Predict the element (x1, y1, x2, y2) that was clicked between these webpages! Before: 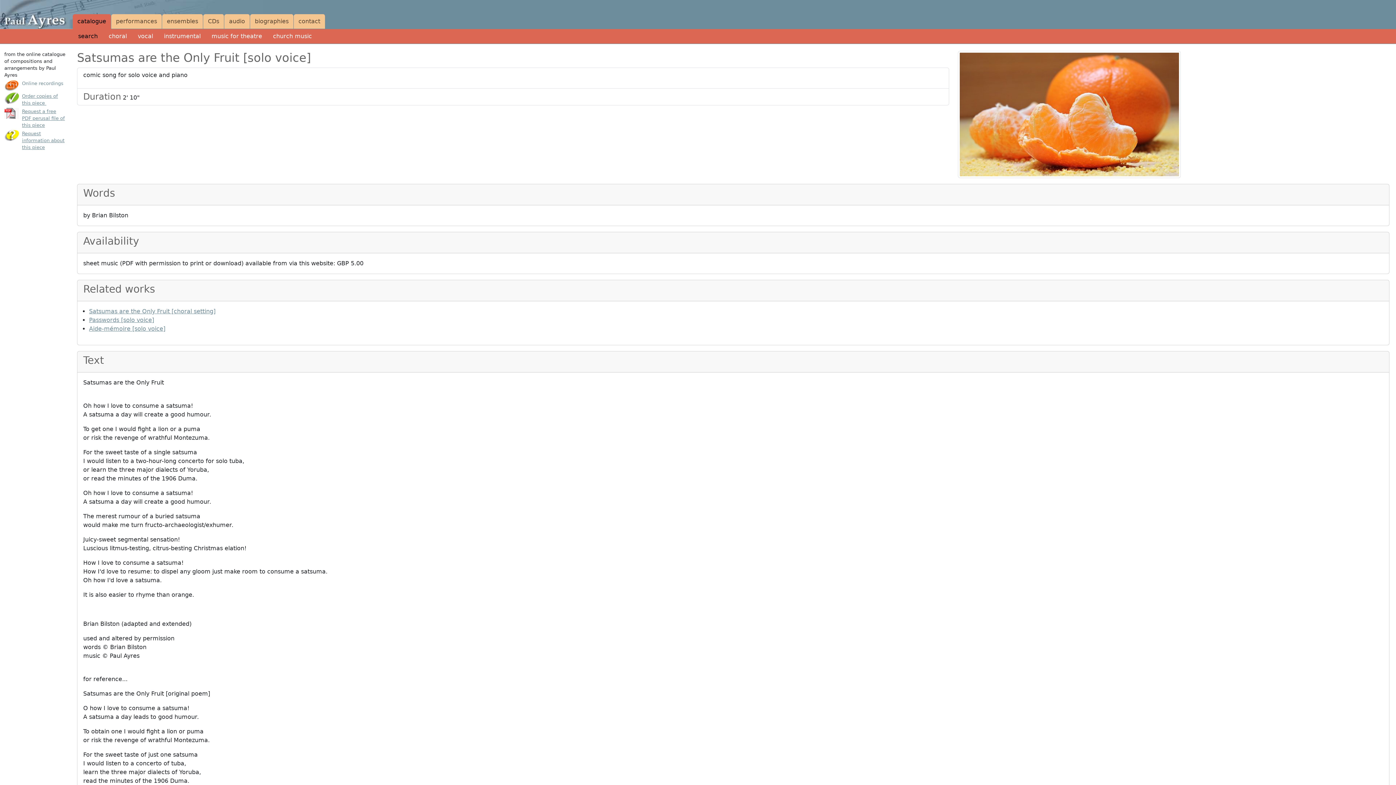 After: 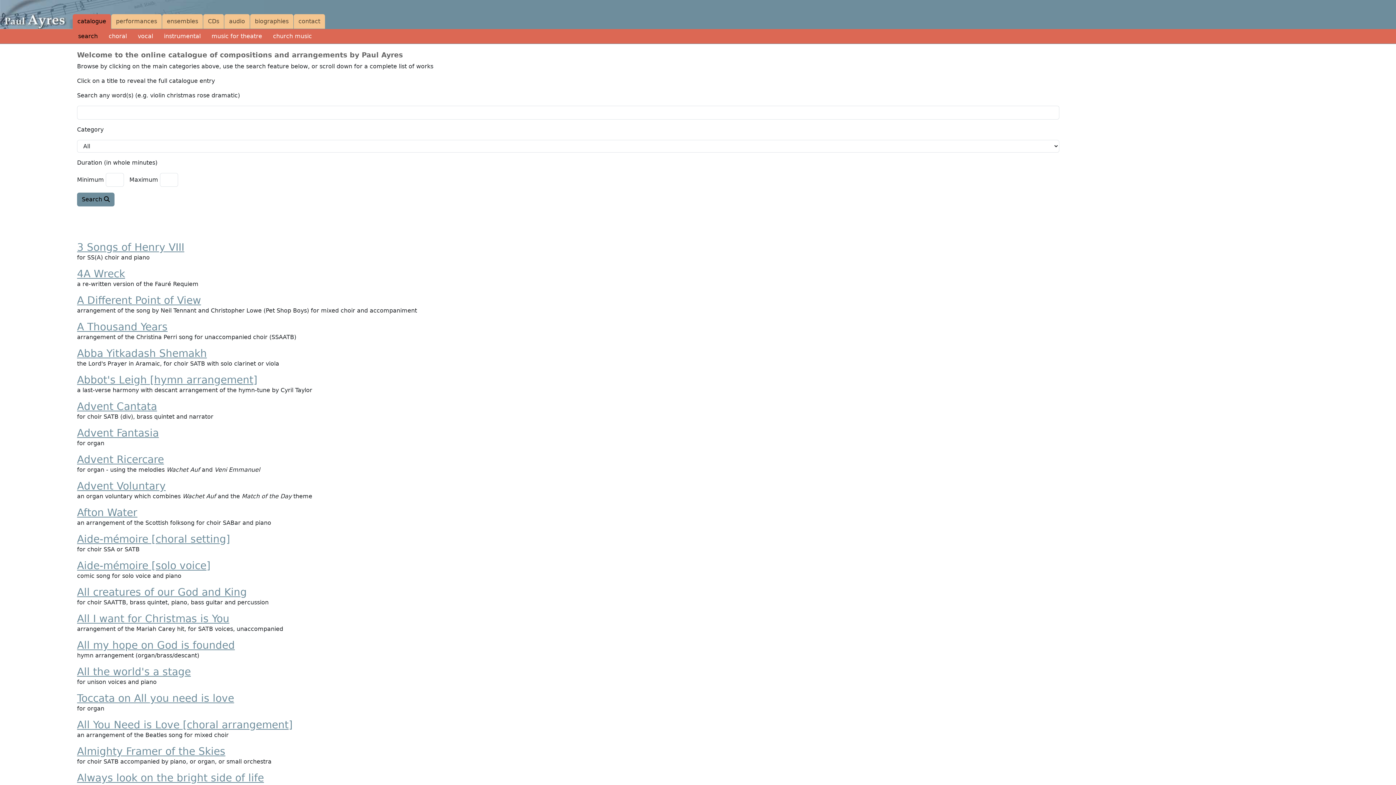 Action: label: search bbox: (78, 29, 97, 43)